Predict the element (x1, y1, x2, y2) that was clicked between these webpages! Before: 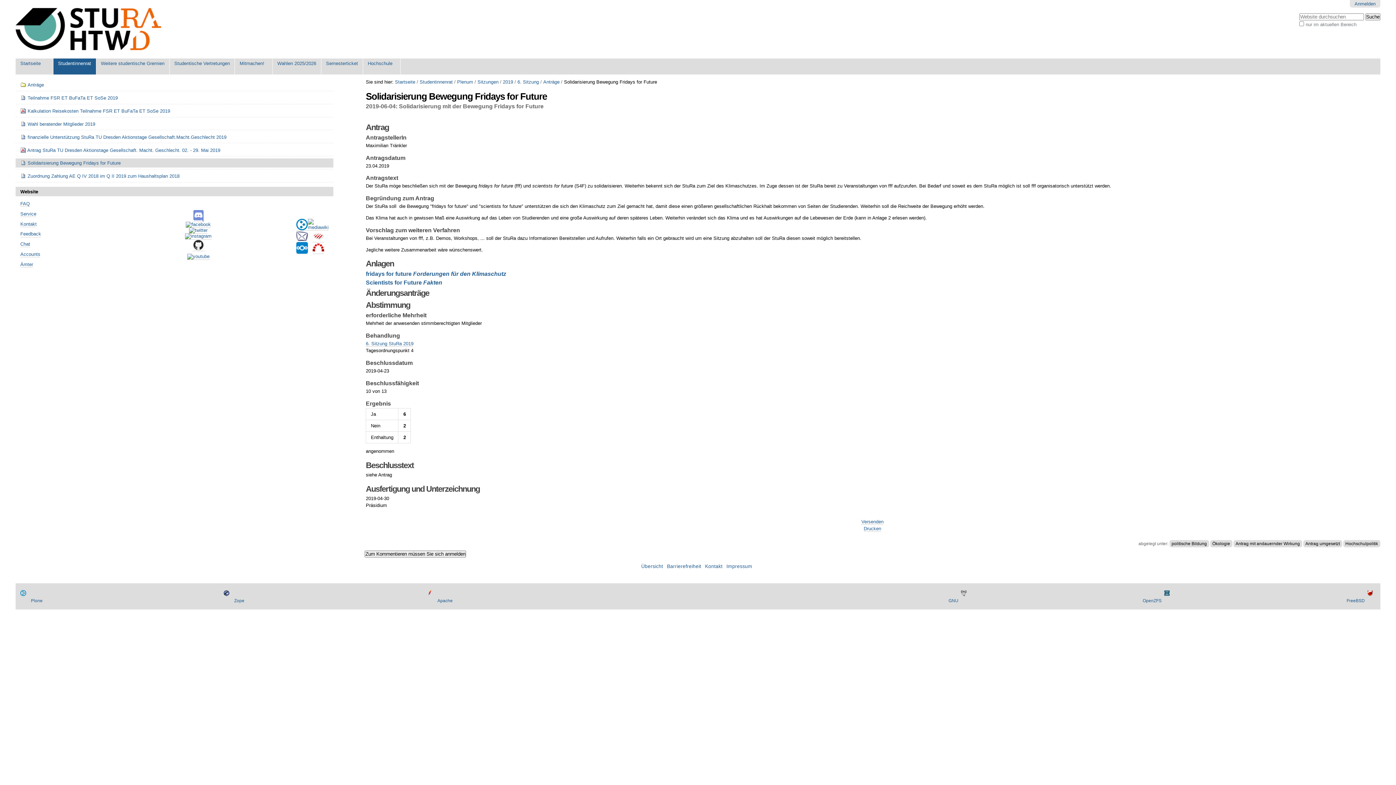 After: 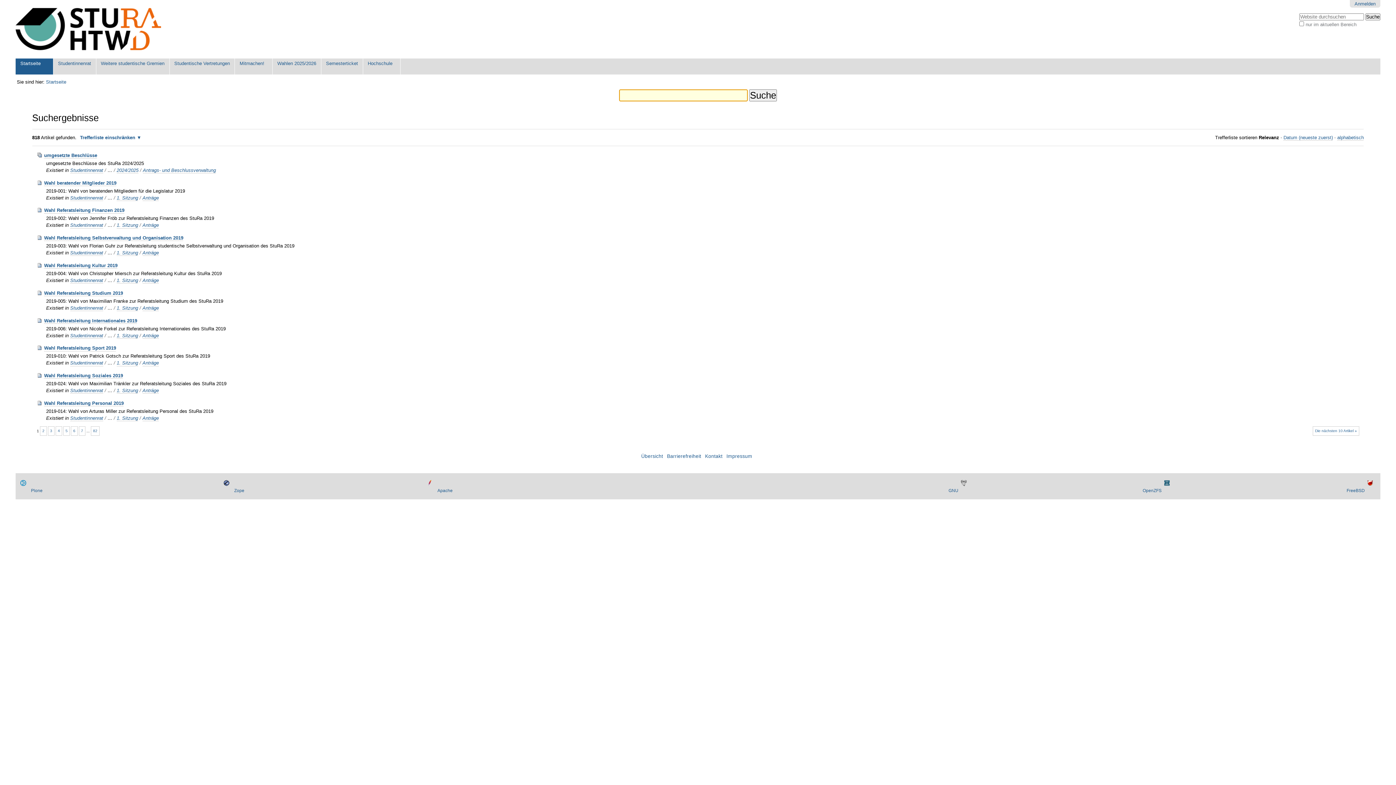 Action: bbox: (1303, 540, 1342, 547) label: Antrag umgesetzt